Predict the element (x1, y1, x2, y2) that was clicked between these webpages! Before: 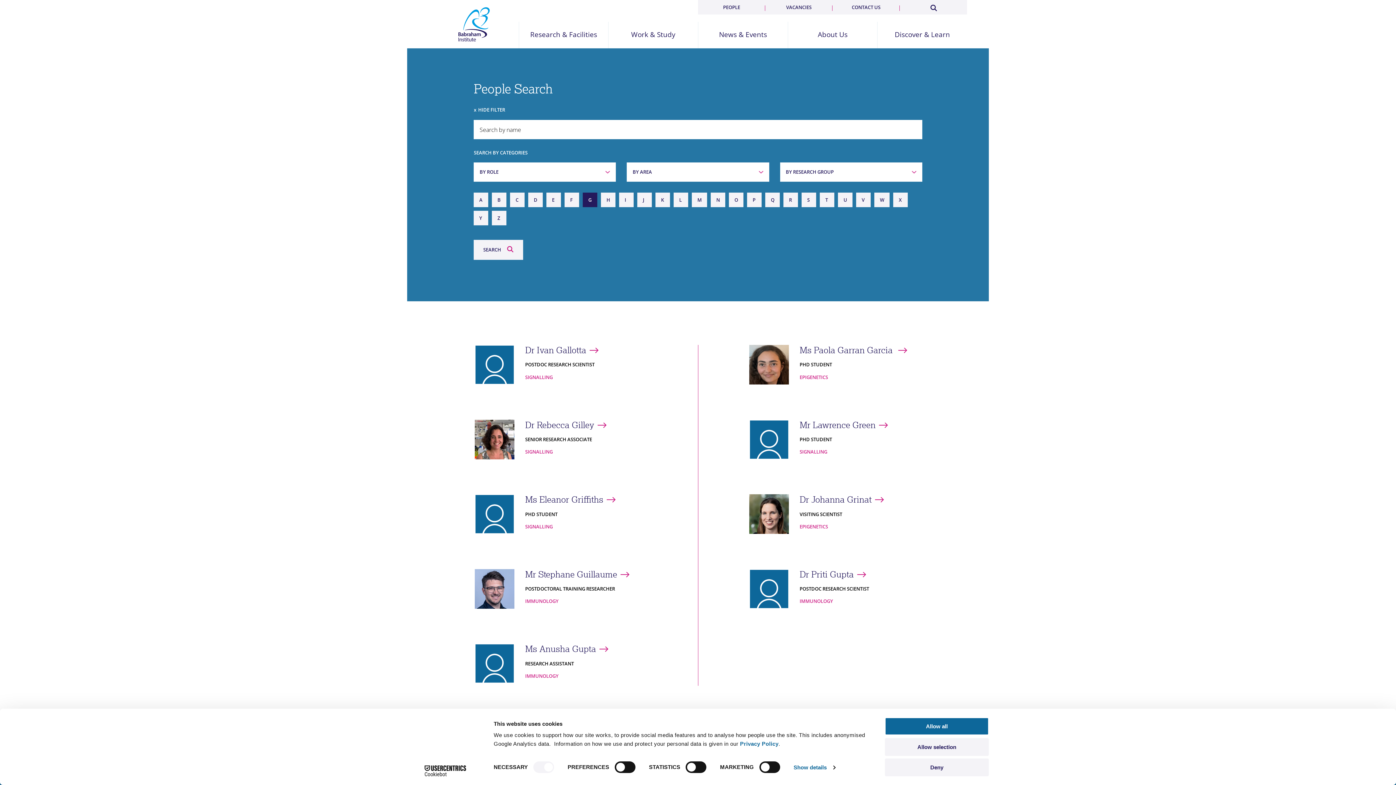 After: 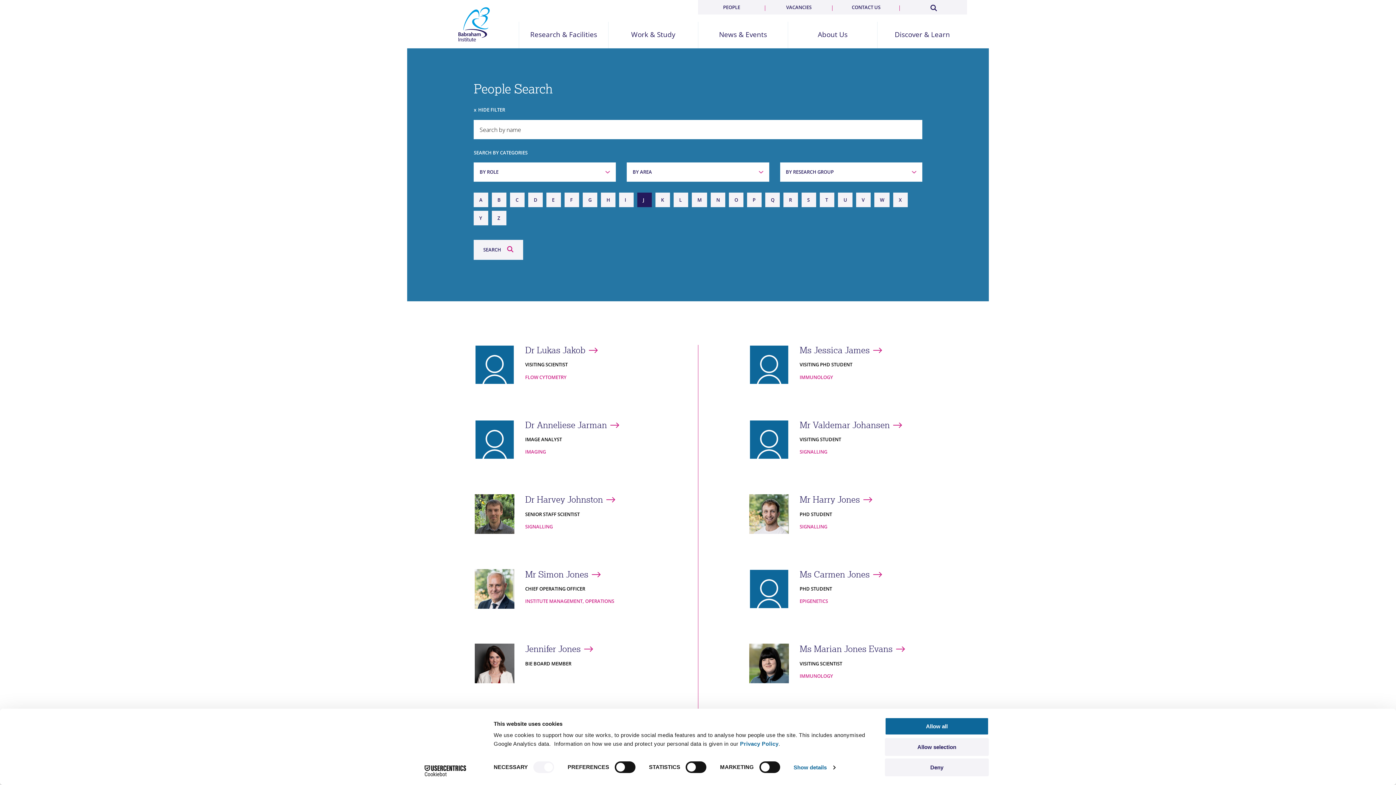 Action: bbox: (637, 192, 652, 207) label: J